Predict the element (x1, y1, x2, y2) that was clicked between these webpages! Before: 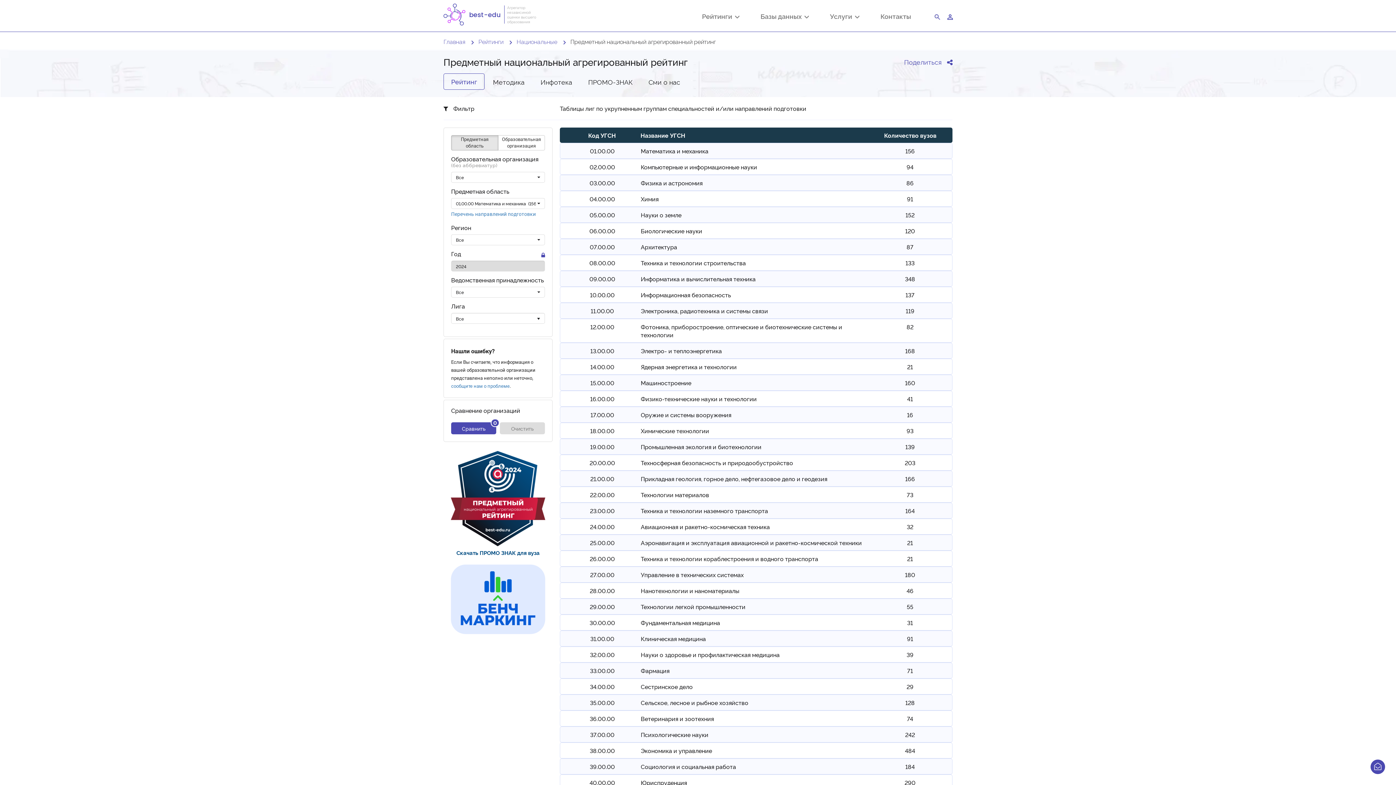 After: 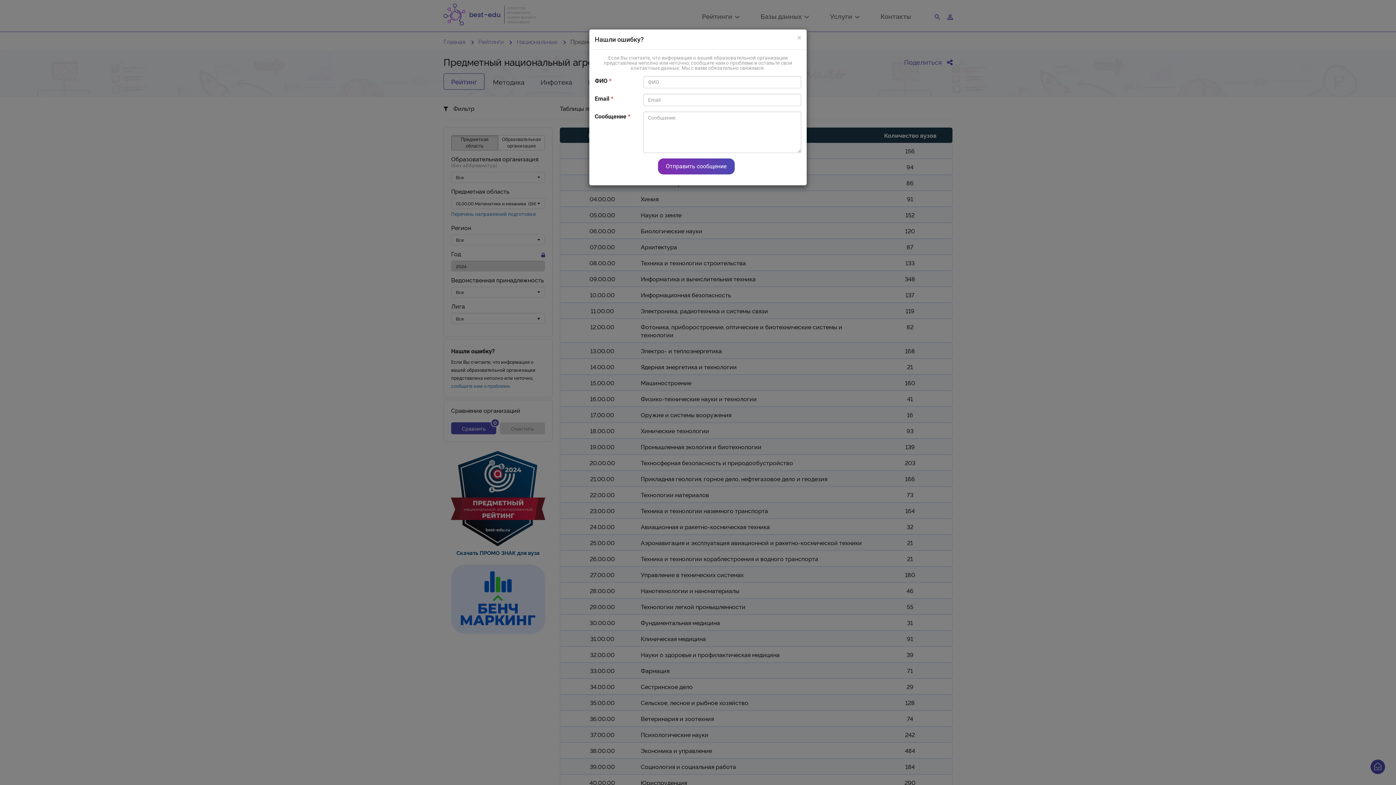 Action: bbox: (451, 383, 509, 389) label: сообщите нам о проблеме